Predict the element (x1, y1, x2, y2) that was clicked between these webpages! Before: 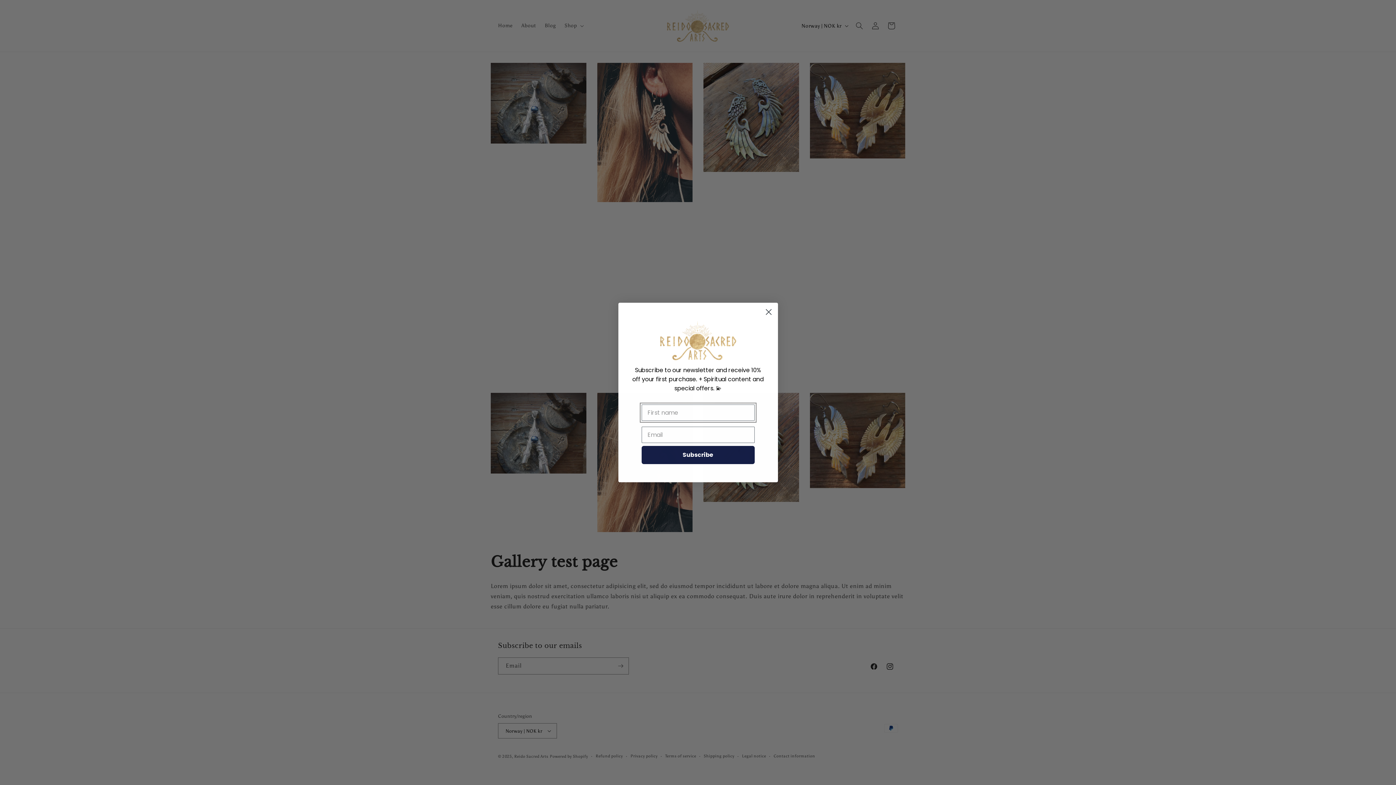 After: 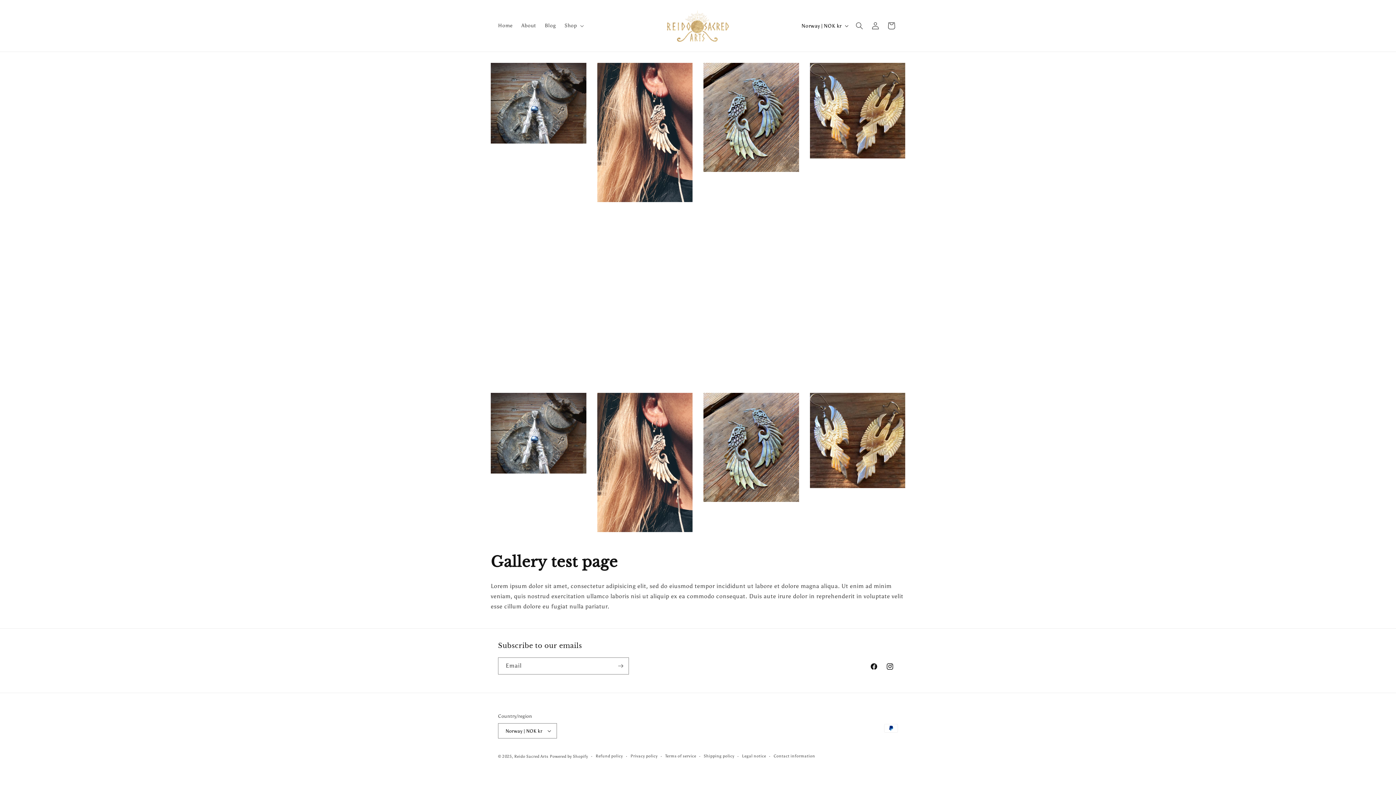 Action: label: Close dialog bbox: (762, 305, 775, 318)